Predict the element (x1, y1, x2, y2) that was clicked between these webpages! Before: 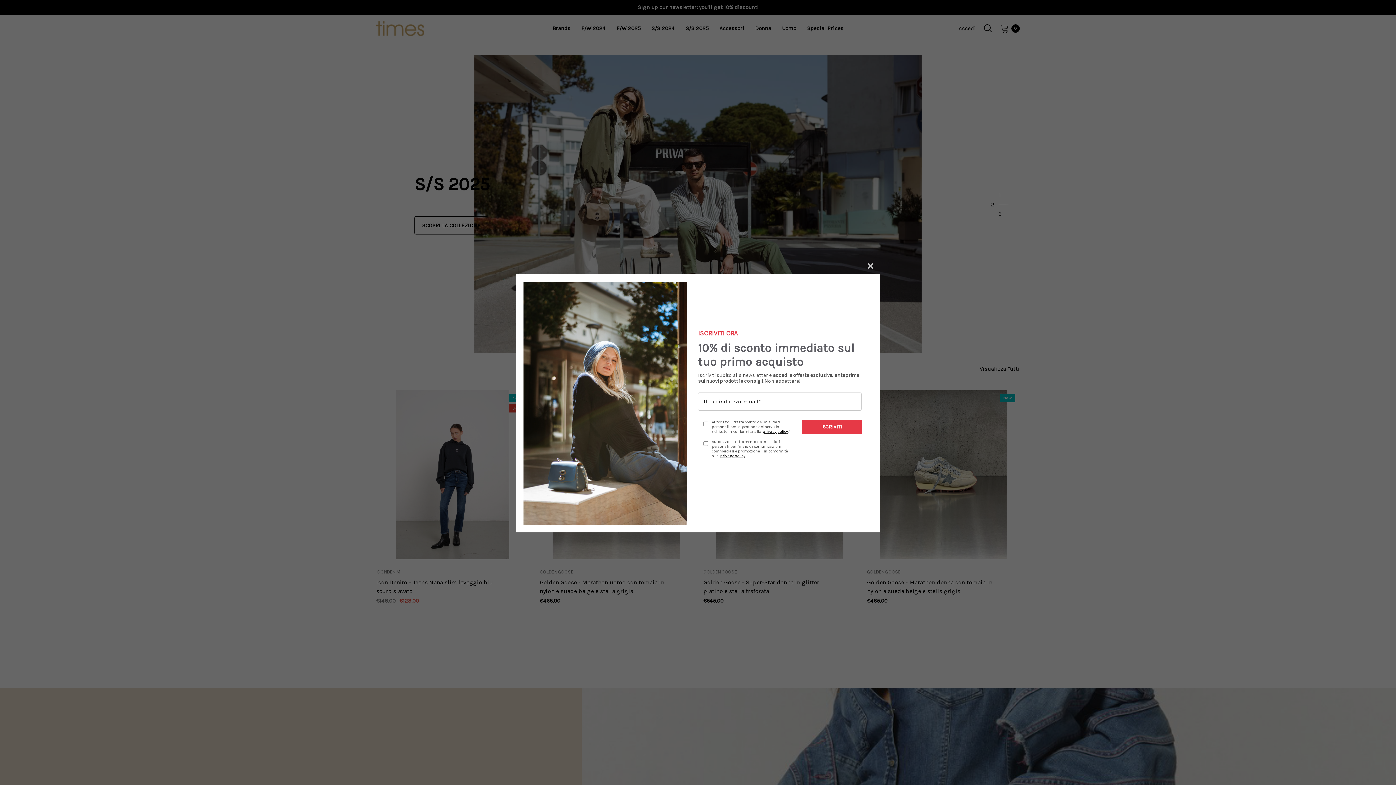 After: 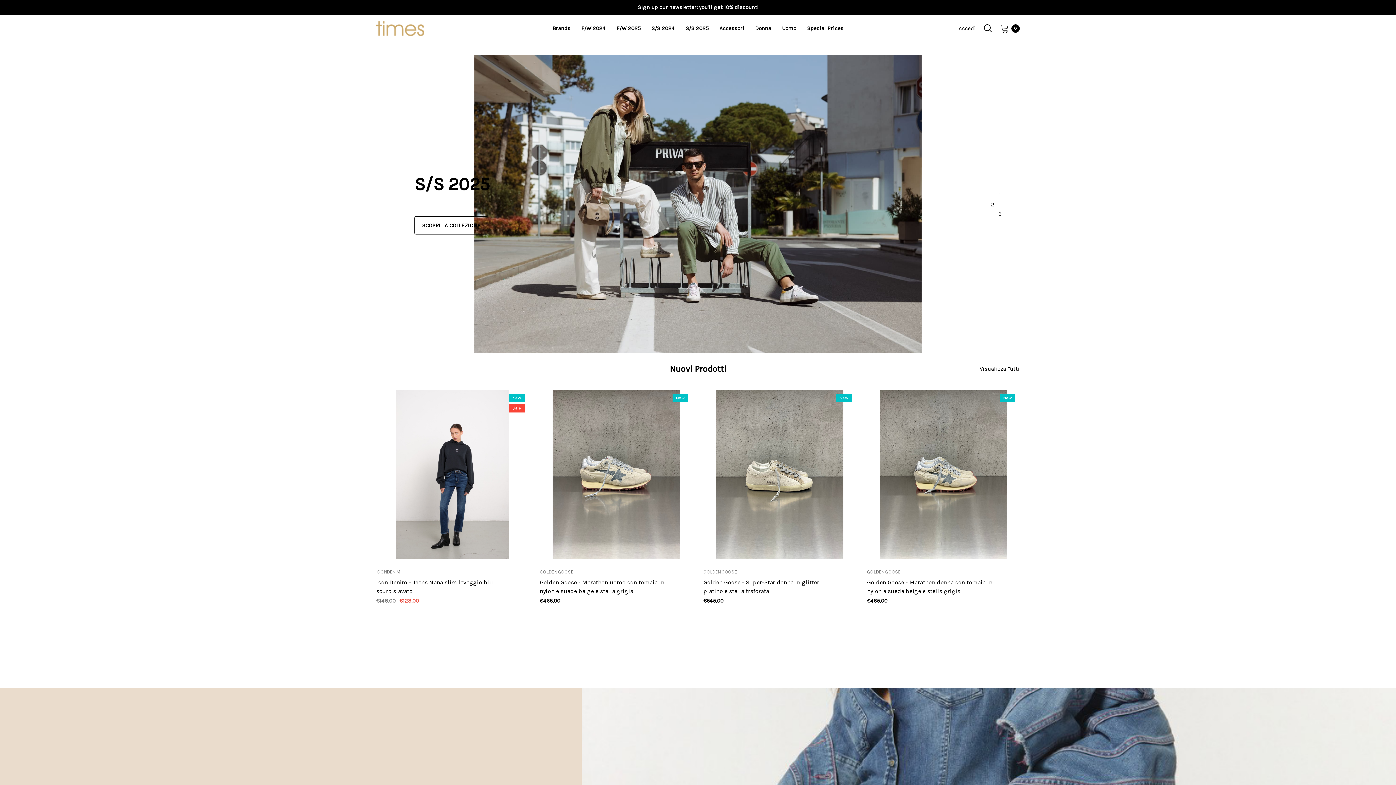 Action: bbox: (866, 256, 874, 273) label: Close Modal